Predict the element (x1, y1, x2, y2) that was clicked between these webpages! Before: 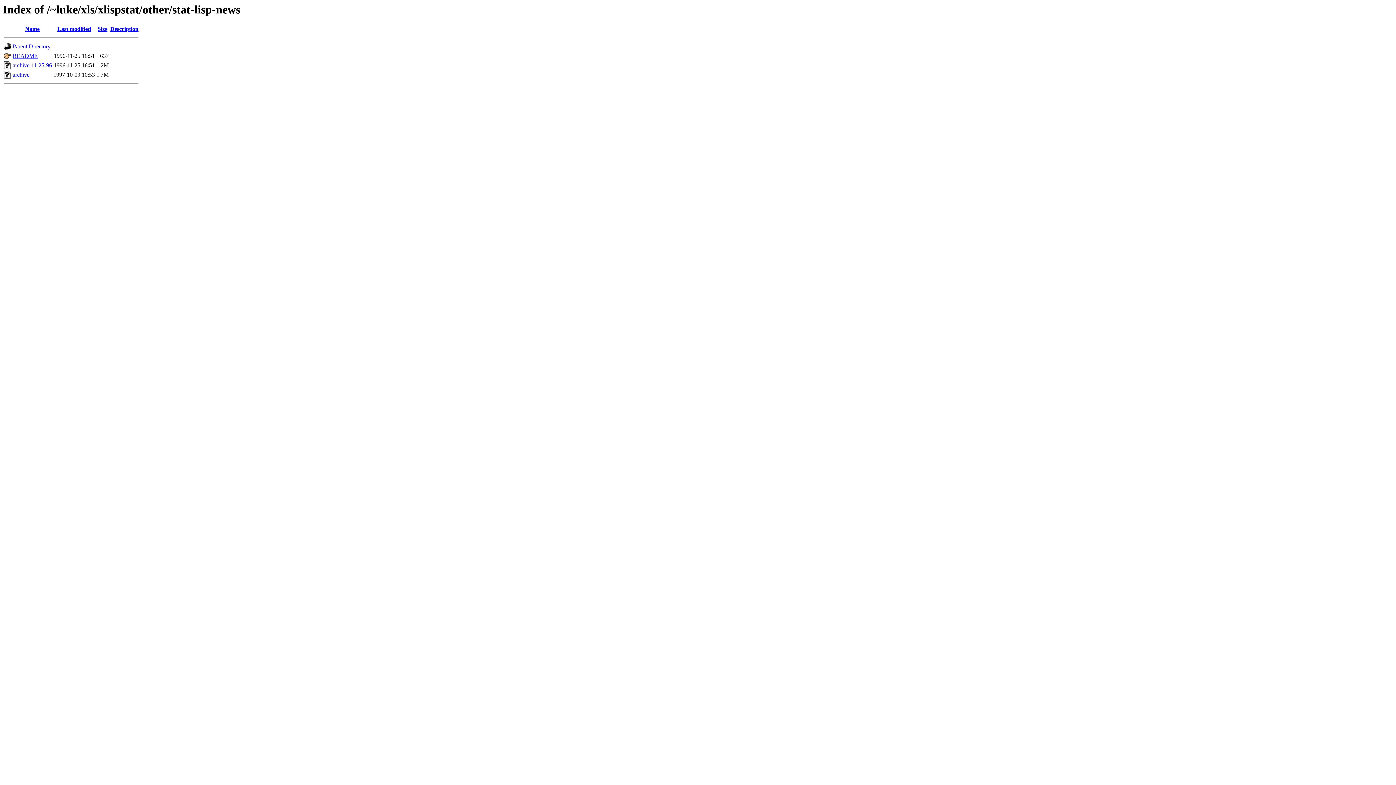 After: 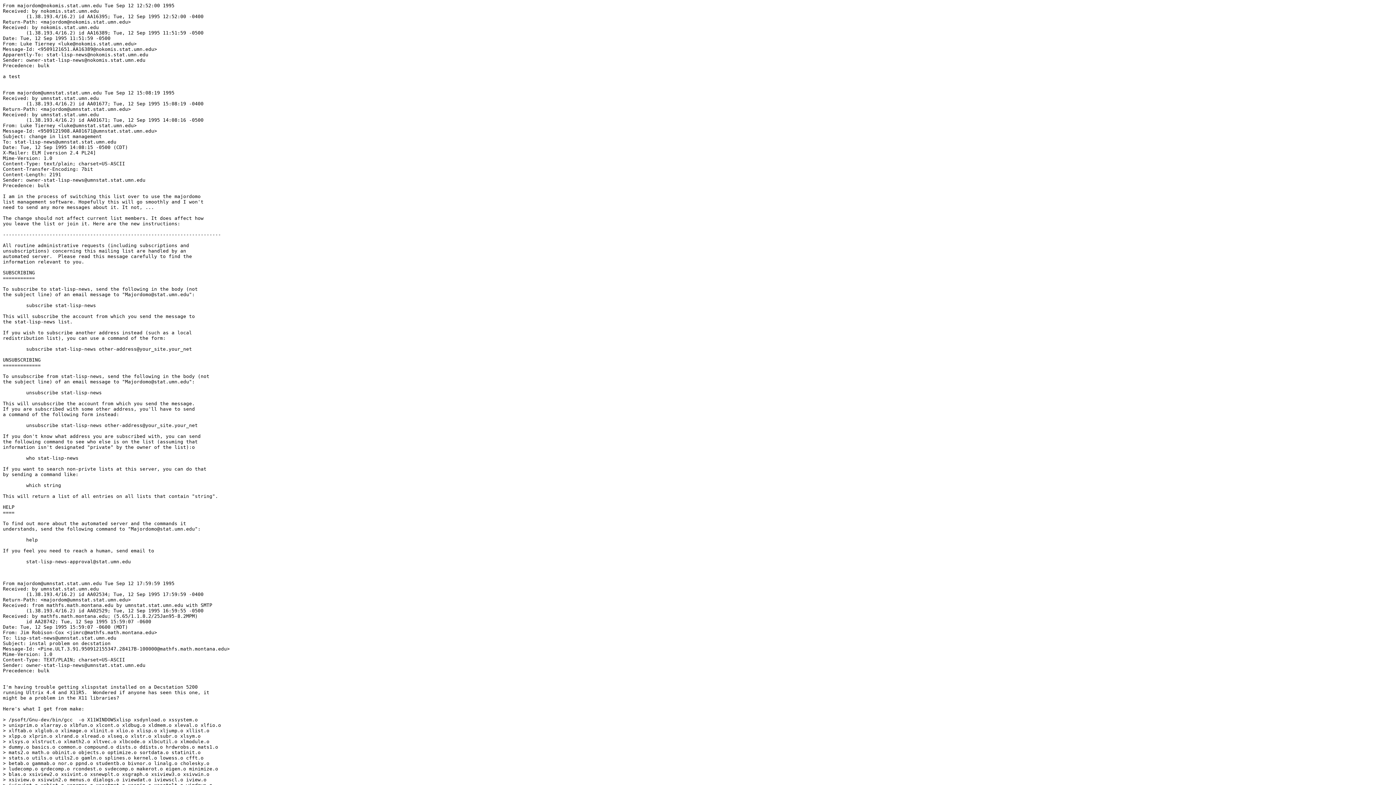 Action: bbox: (12, 71, 29, 77) label: archive